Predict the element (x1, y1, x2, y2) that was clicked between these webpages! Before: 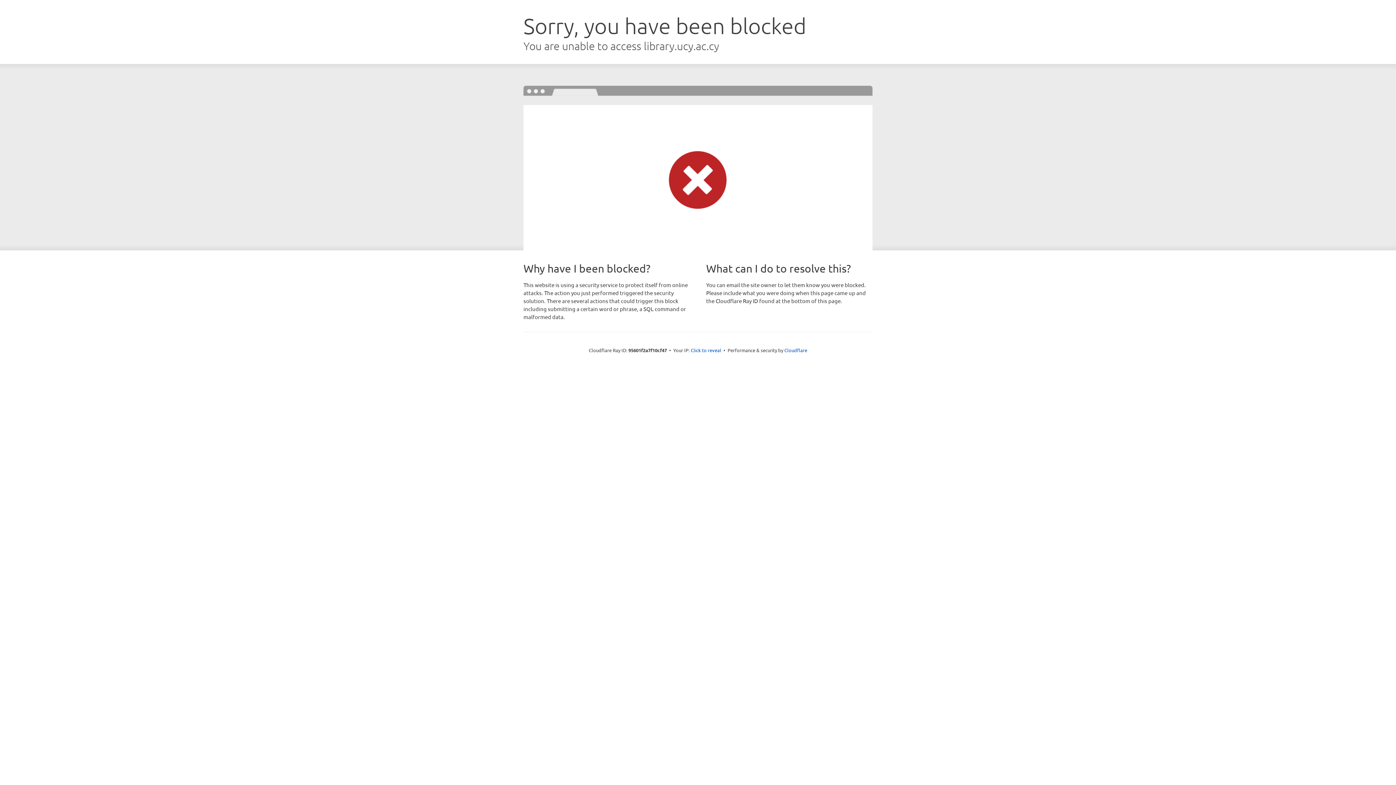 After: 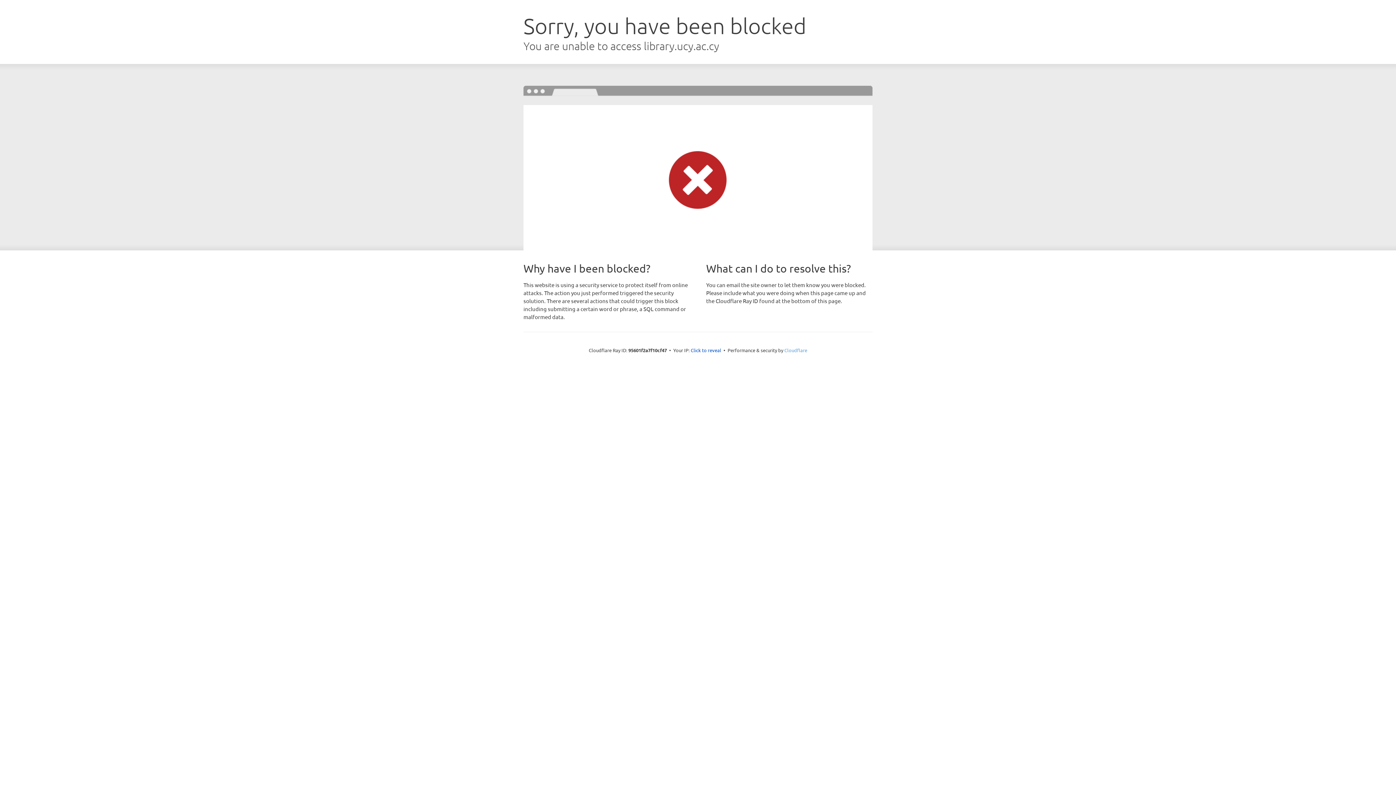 Action: label: Cloudflare bbox: (784, 347, 807, 353)